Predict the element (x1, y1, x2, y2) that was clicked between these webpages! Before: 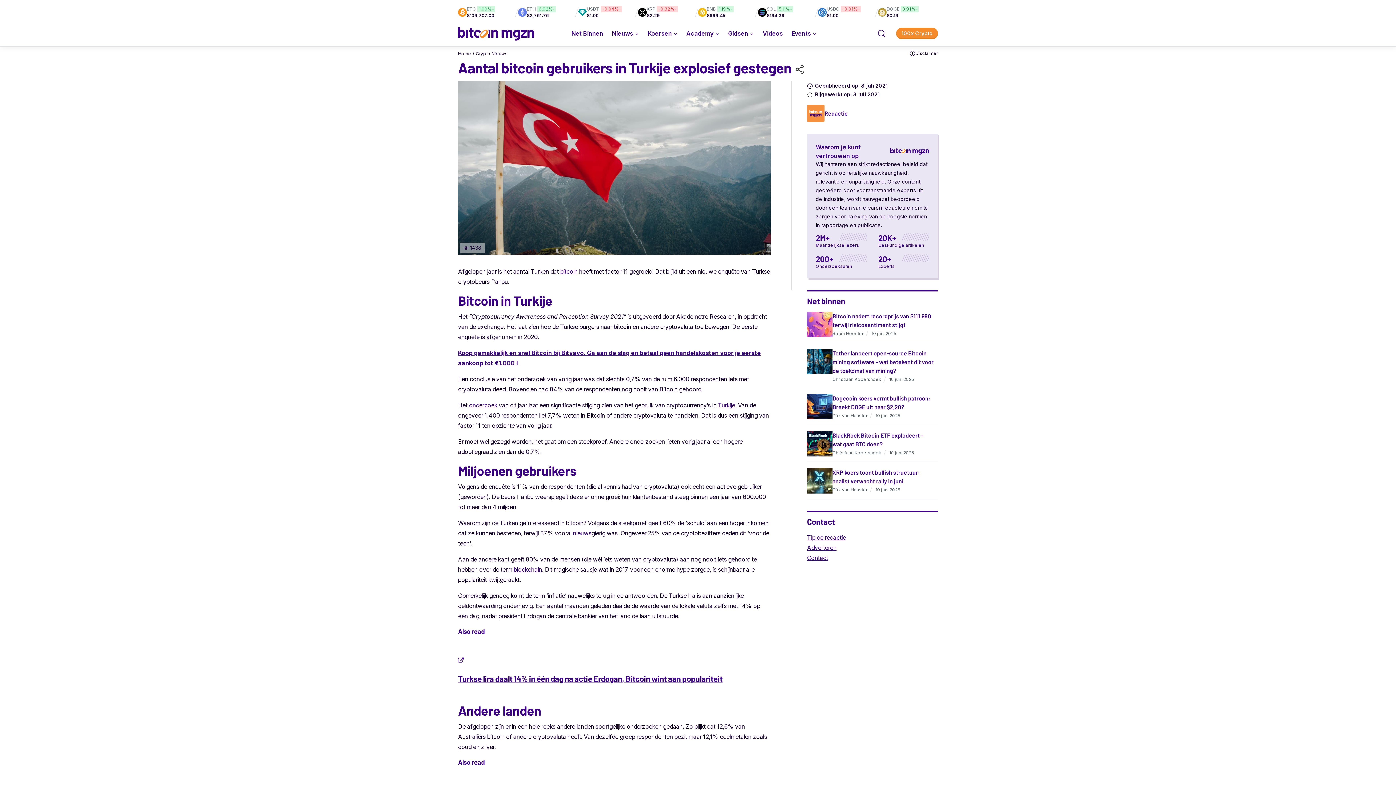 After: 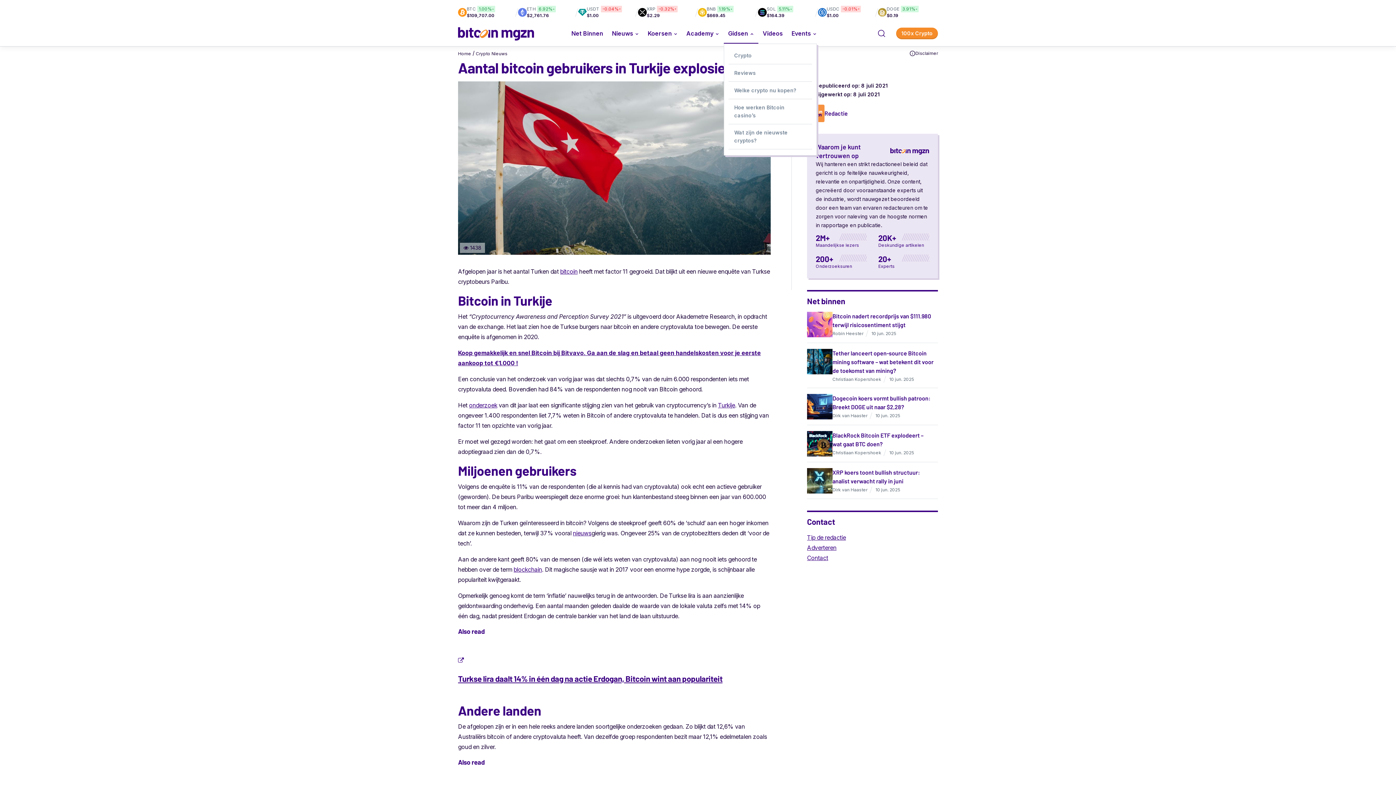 Action: bbox: (728, 29, 748, 37) label: Gidsen